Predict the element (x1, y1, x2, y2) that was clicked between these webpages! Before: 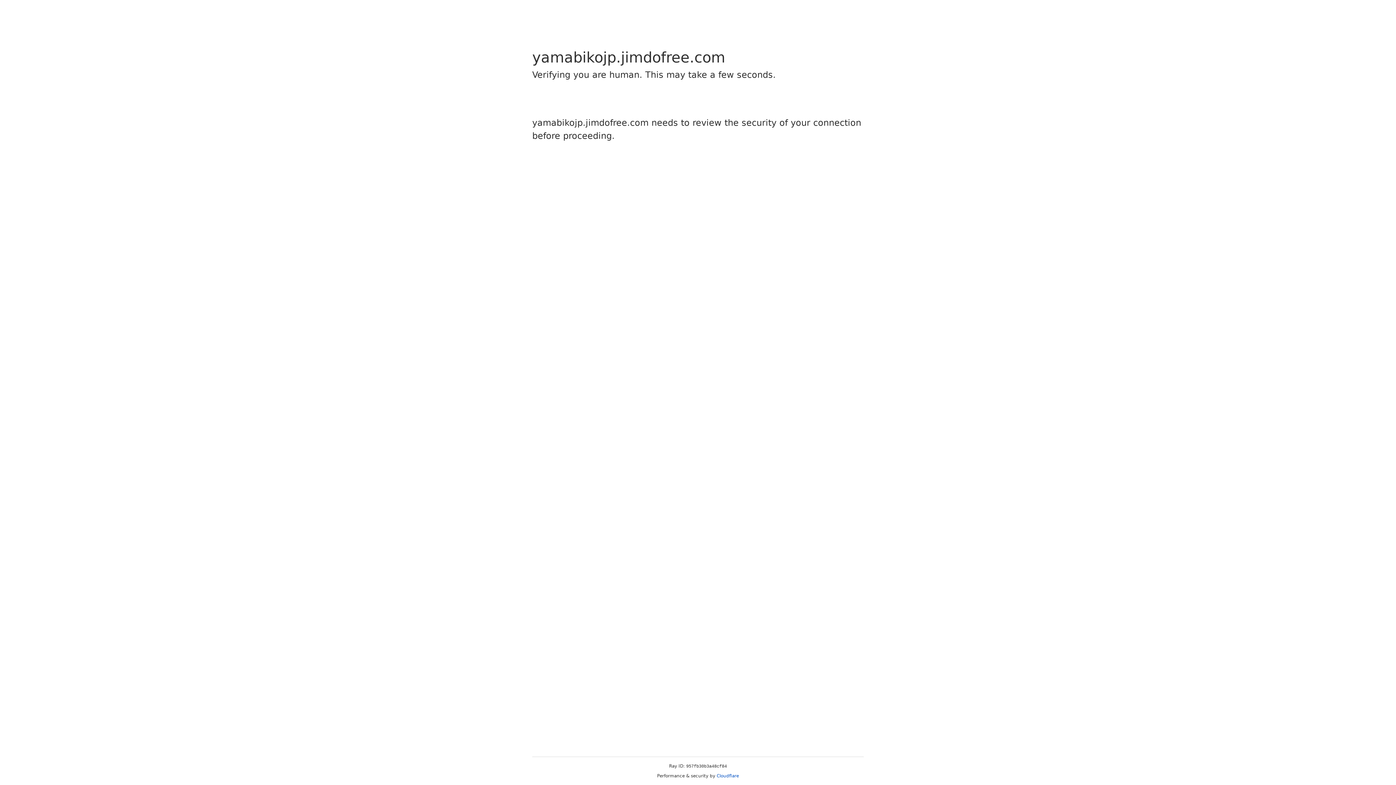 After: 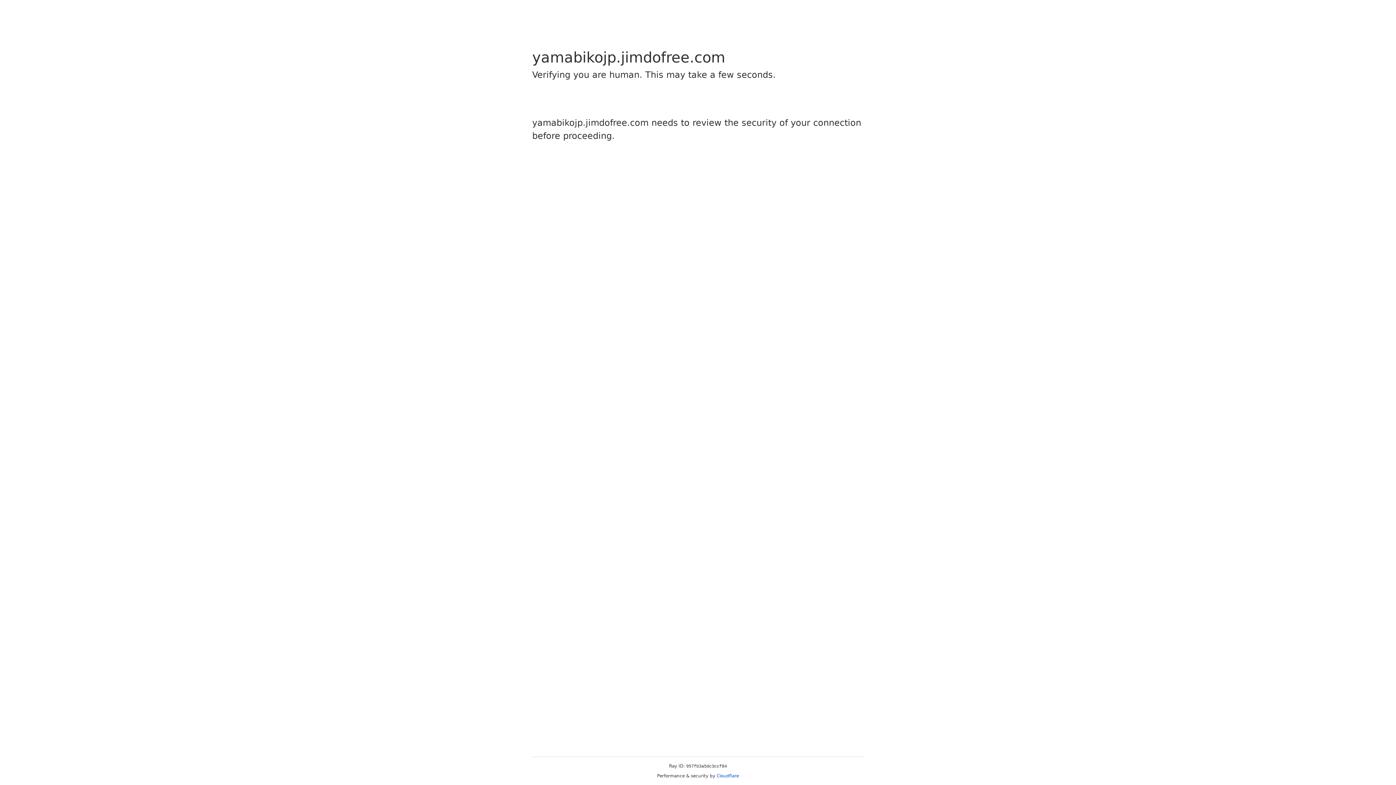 Action: label: Cloudflare bbox: (716, 773, 739, 778)